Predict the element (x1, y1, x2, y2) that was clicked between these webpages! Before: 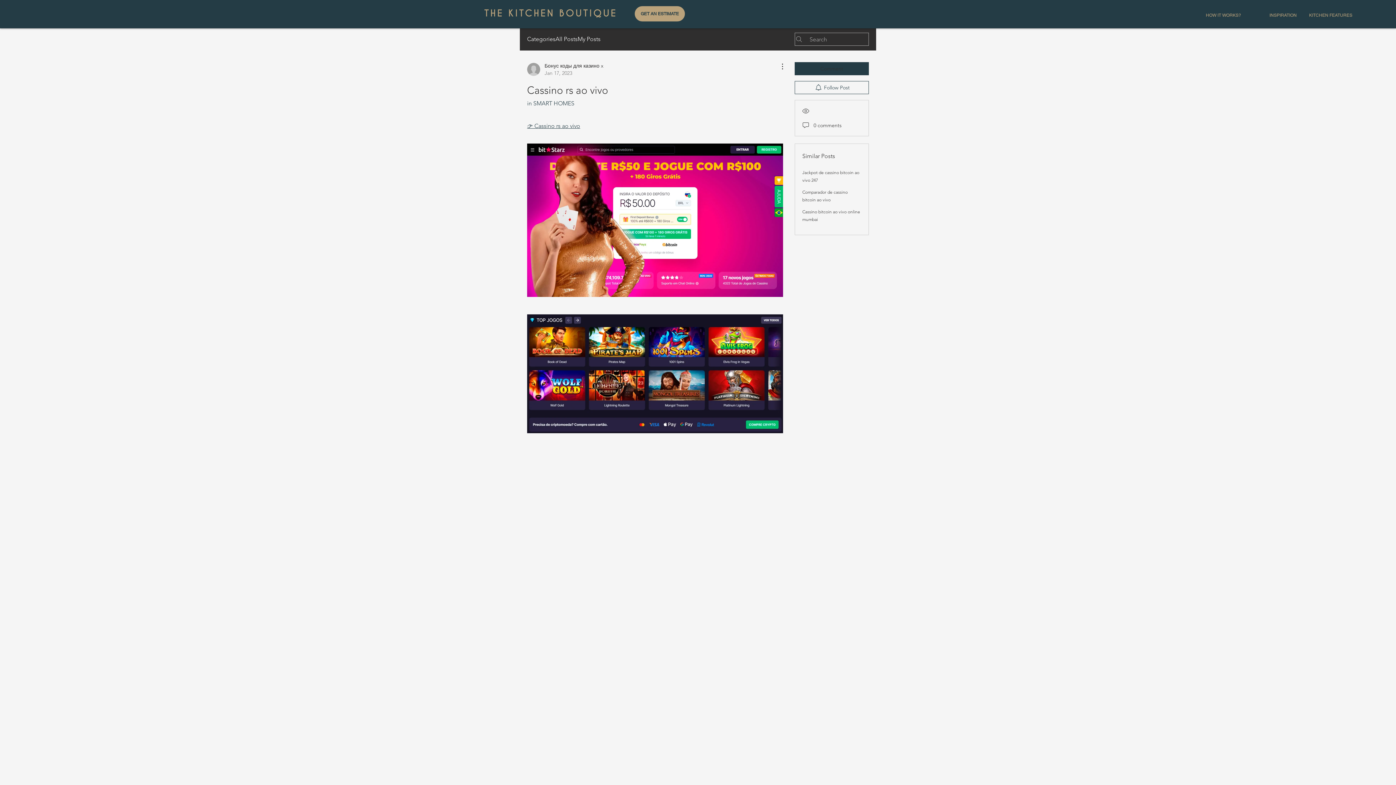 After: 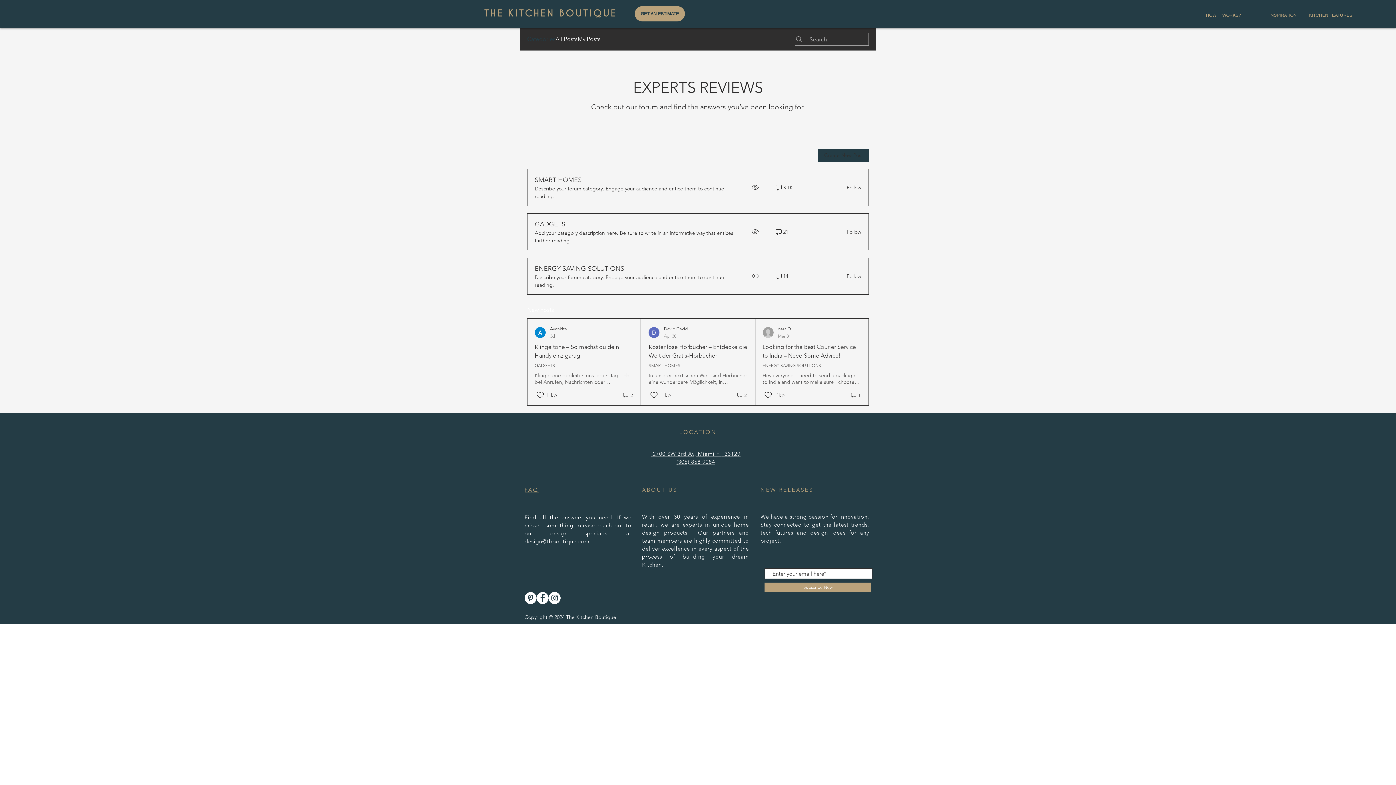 Action: label: Categories bbox: (527, 34, 555, 43)